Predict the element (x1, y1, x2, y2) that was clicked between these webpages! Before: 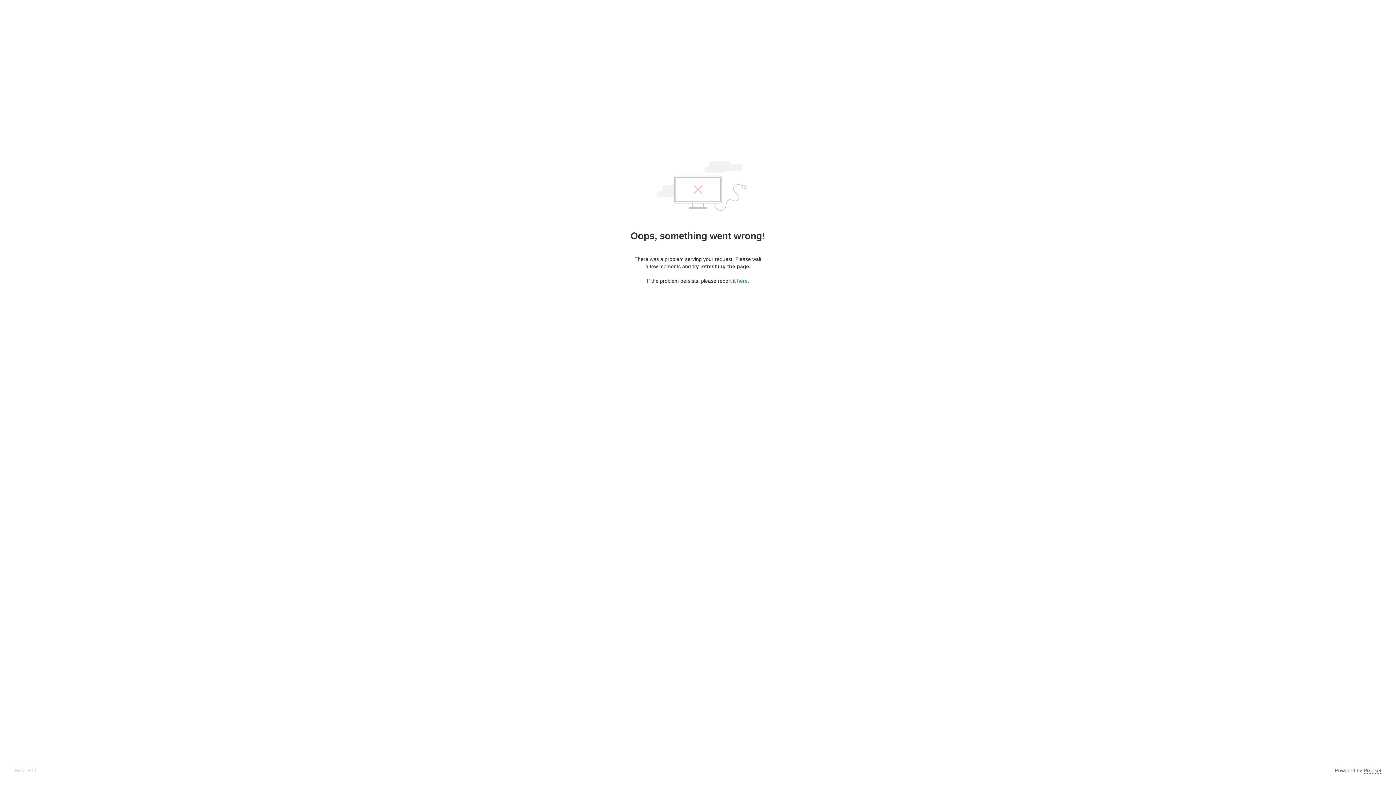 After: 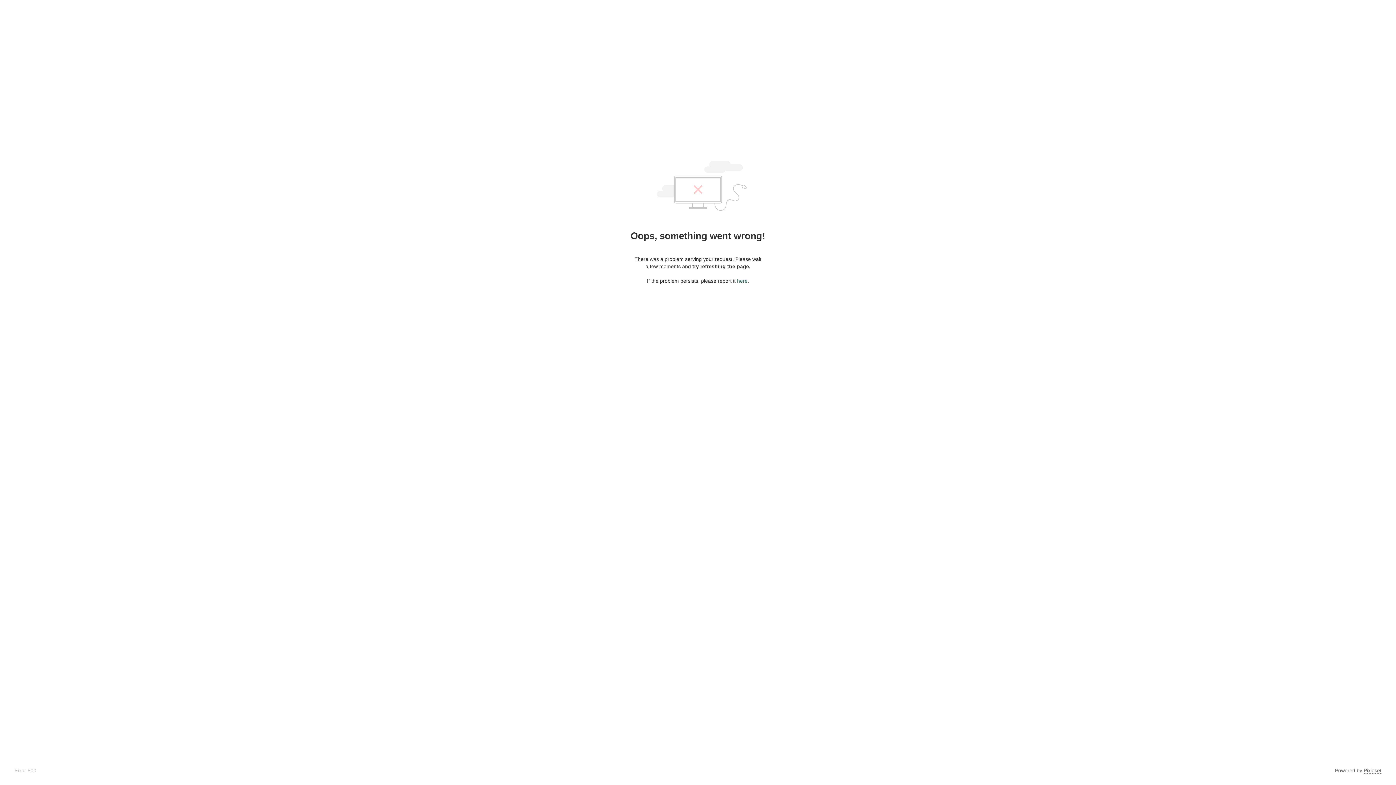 Action: label: here bbox: (737, 278, 747, 284)